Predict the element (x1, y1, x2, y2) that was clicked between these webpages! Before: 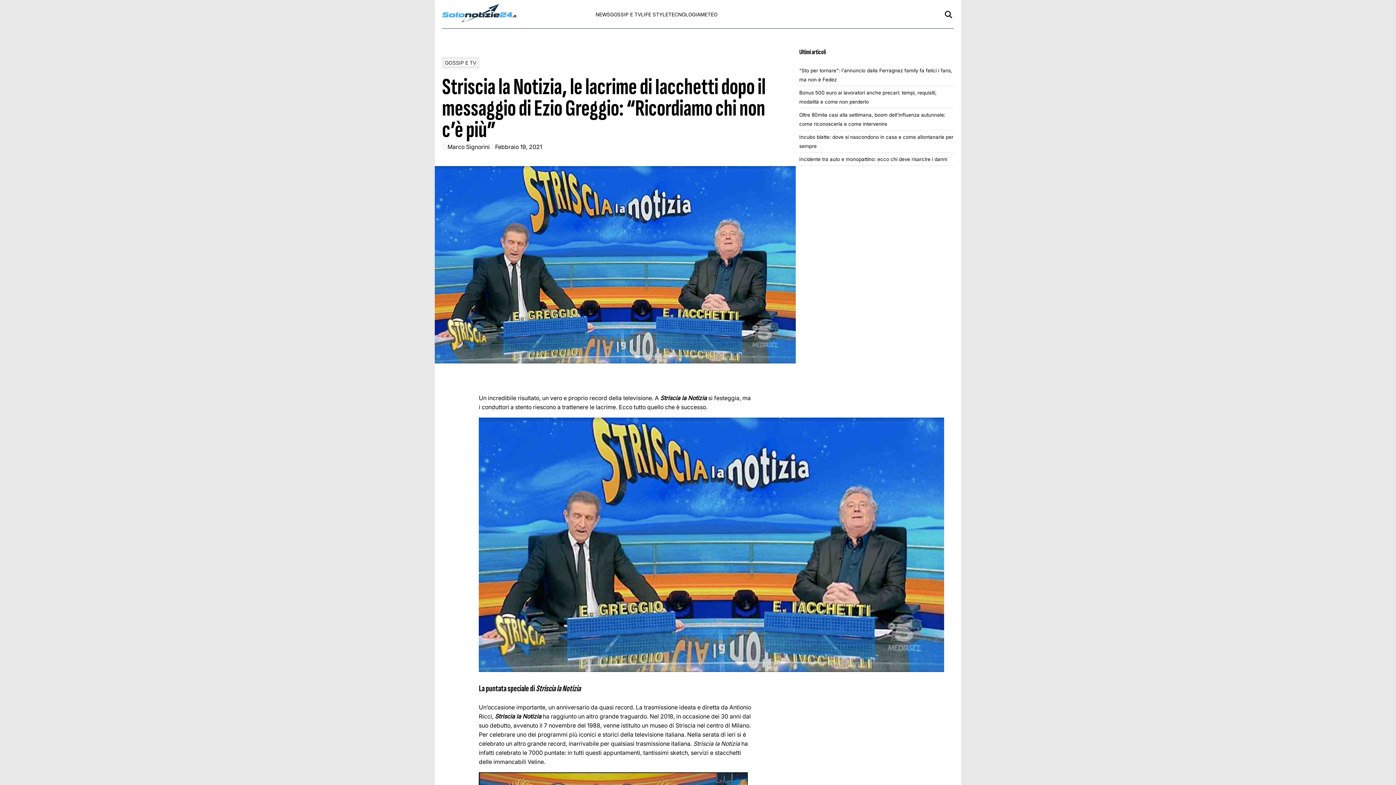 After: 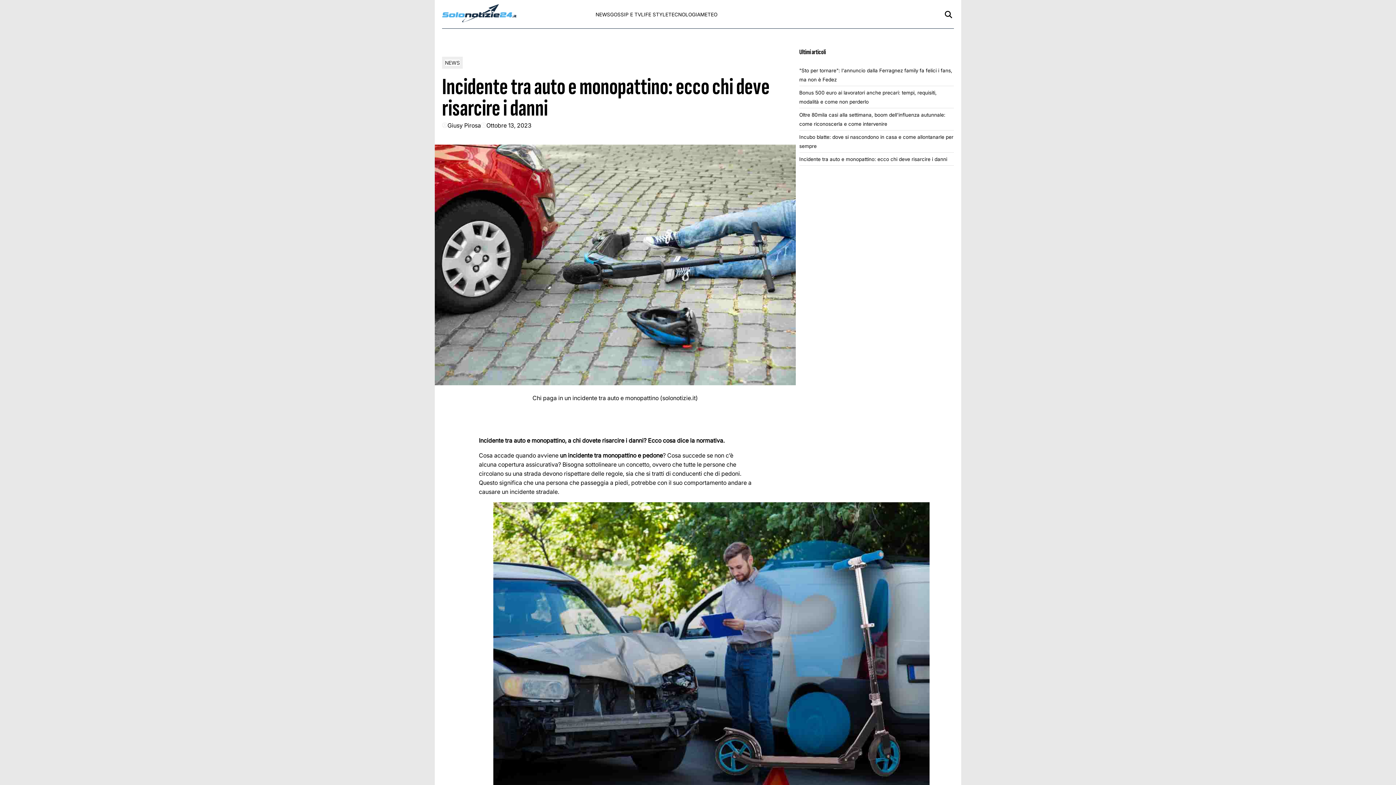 Action: bbox: (799, 156, 947, 162) label: Incidente tra auto e monopattino: ecco chi deve risarcire i danni